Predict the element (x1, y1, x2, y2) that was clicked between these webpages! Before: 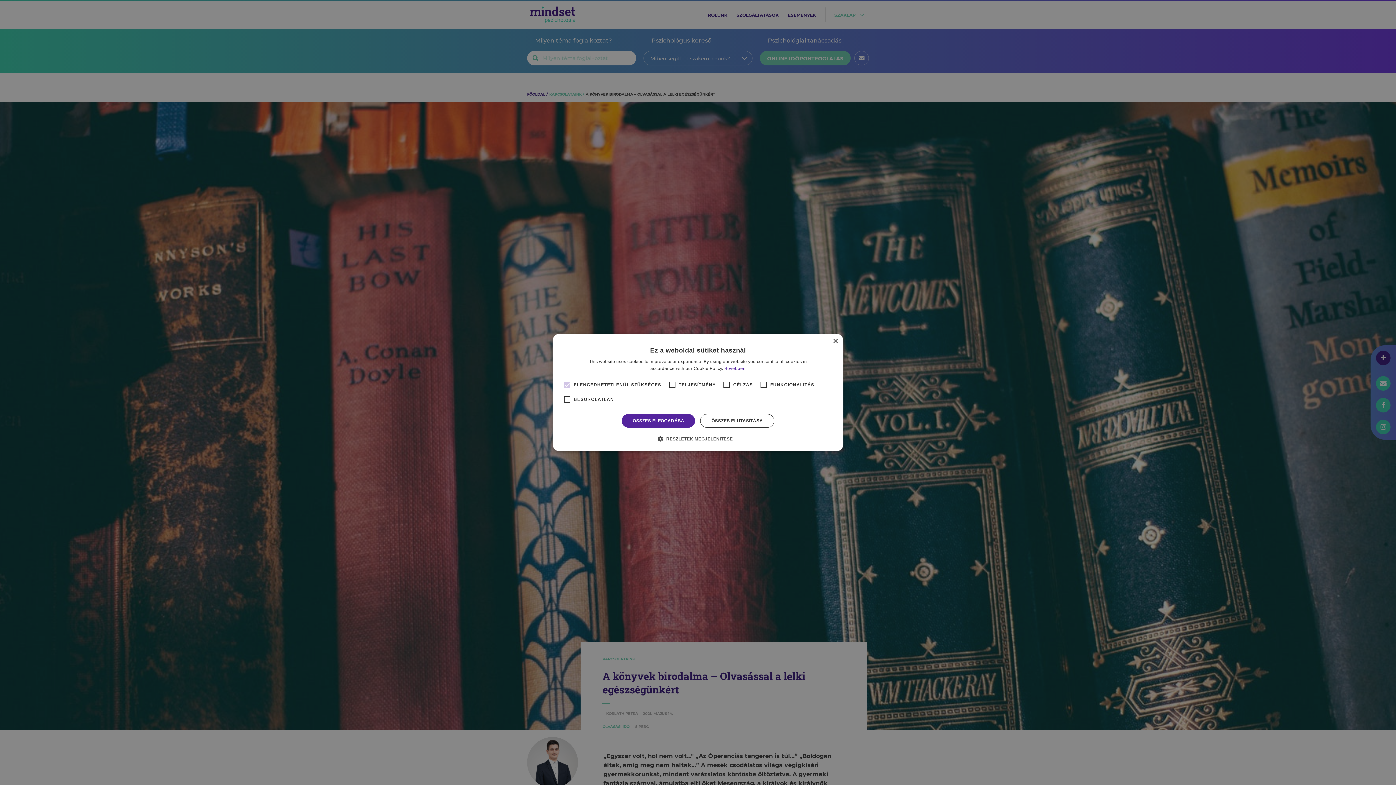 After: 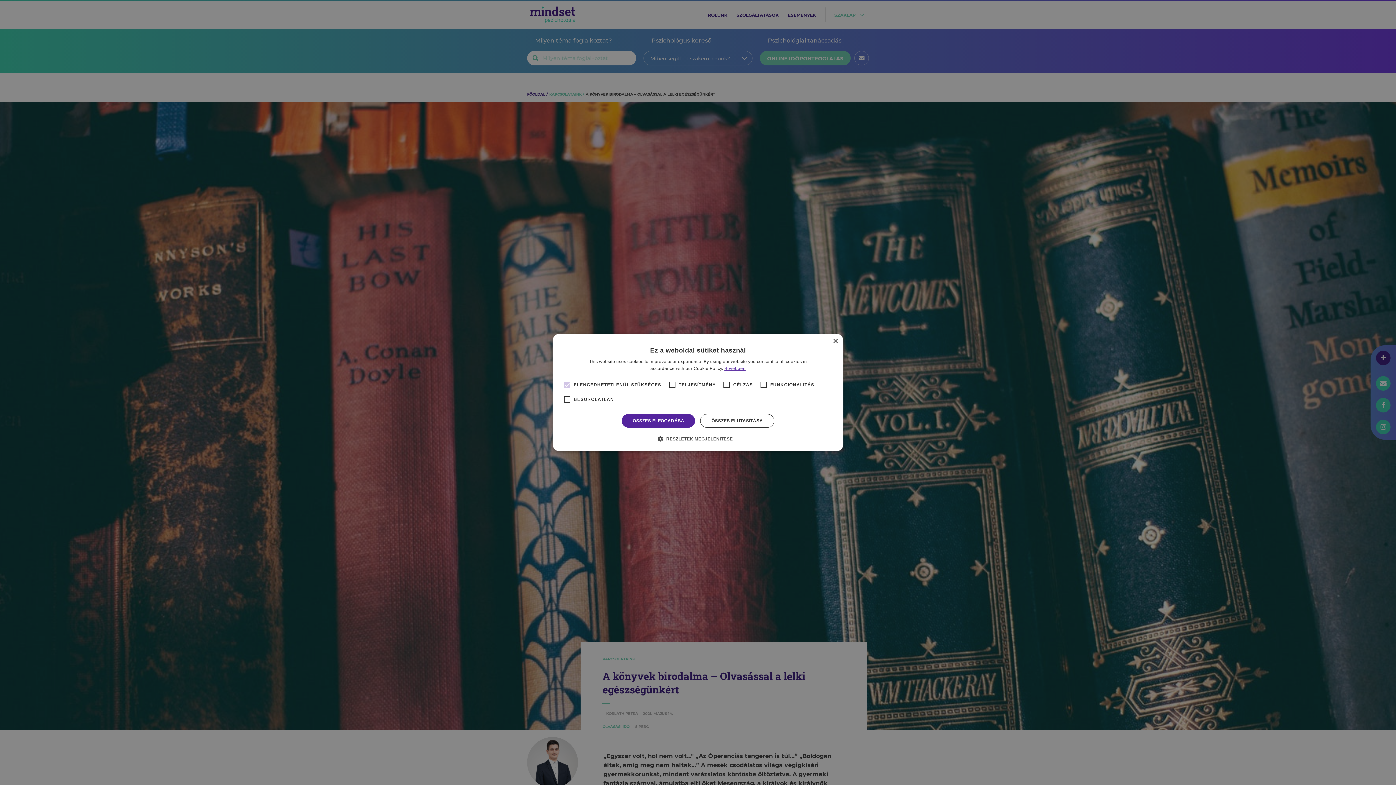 Action: bbox: (724, 366, 745, 371) label: Bővebben, opens a new window